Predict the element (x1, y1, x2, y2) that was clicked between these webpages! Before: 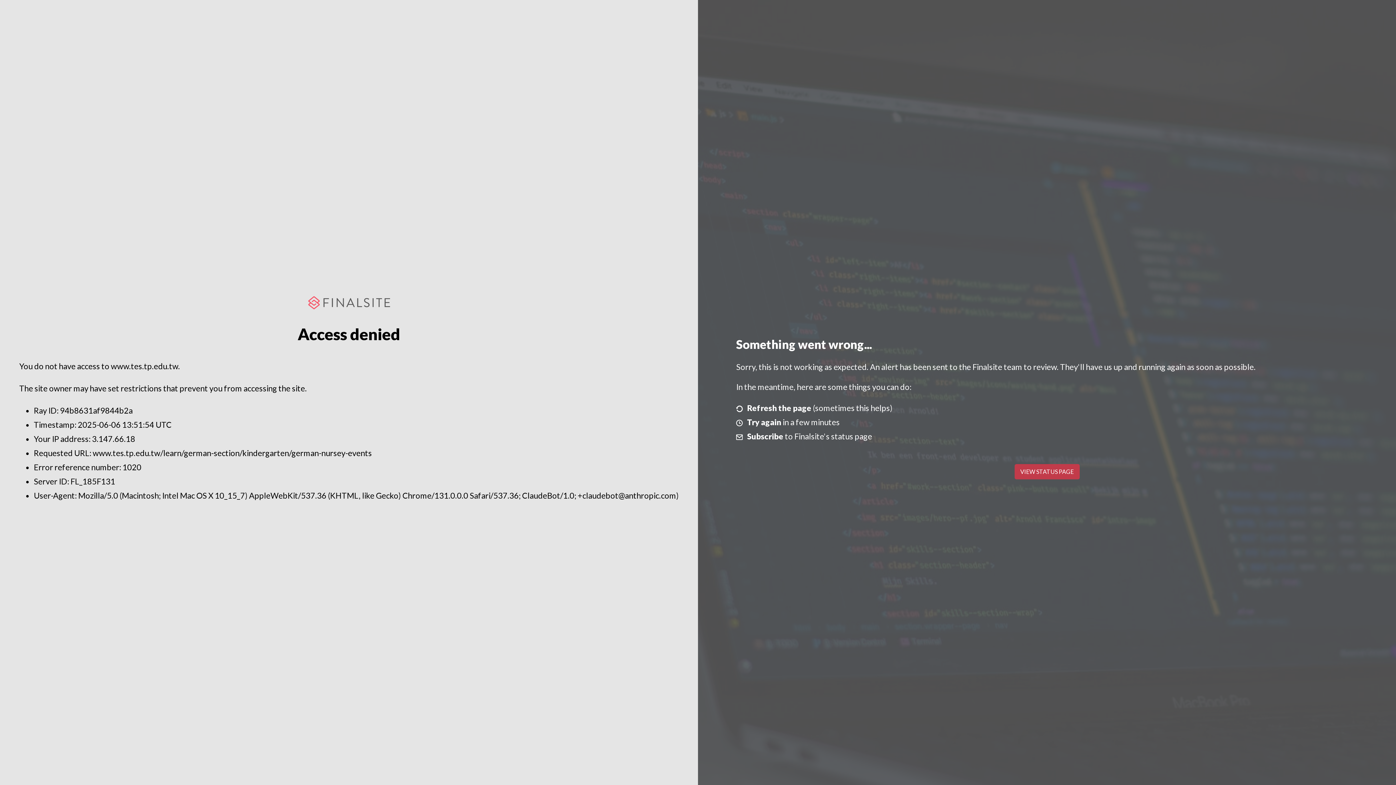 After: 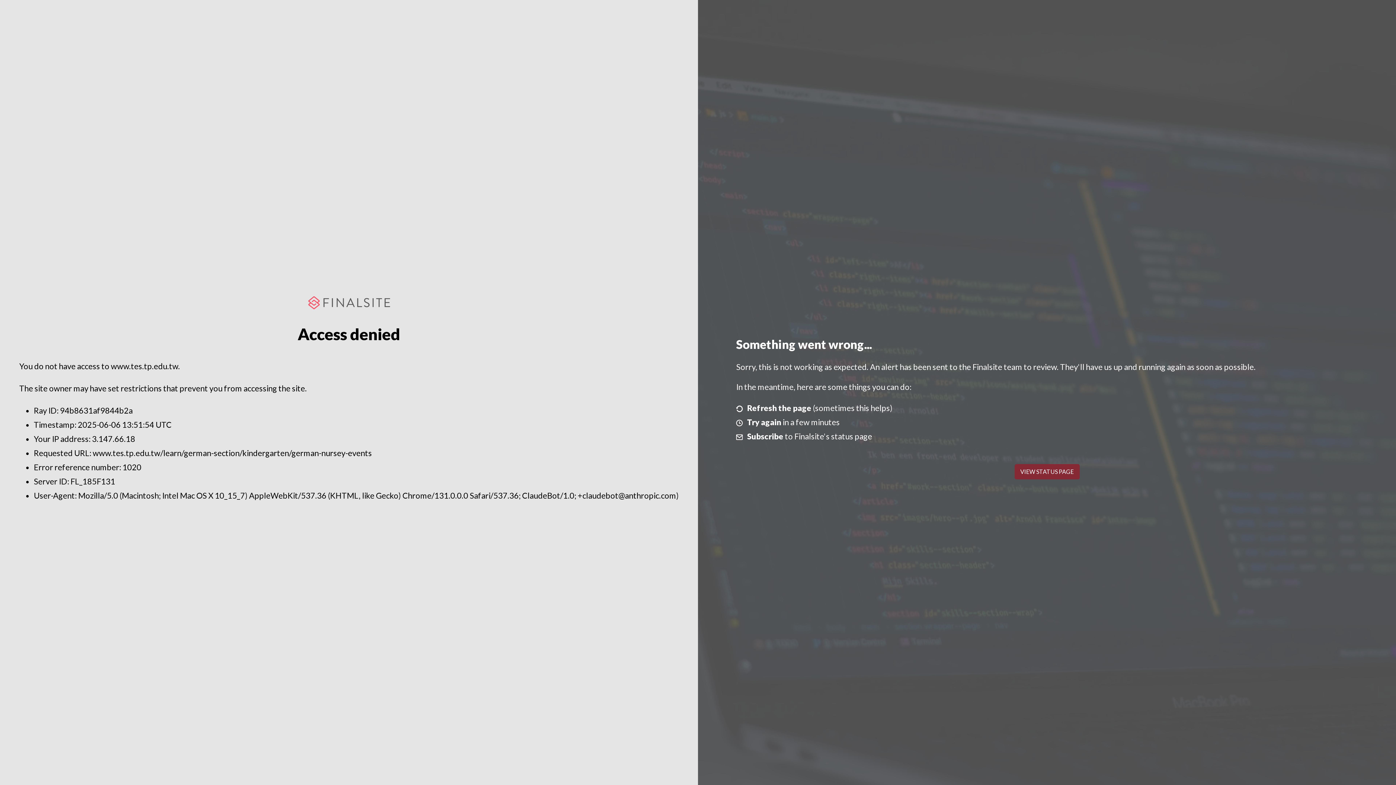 Action: label: VIEW STATUS PAGE bbox: (1014, 464, 1079, 479)